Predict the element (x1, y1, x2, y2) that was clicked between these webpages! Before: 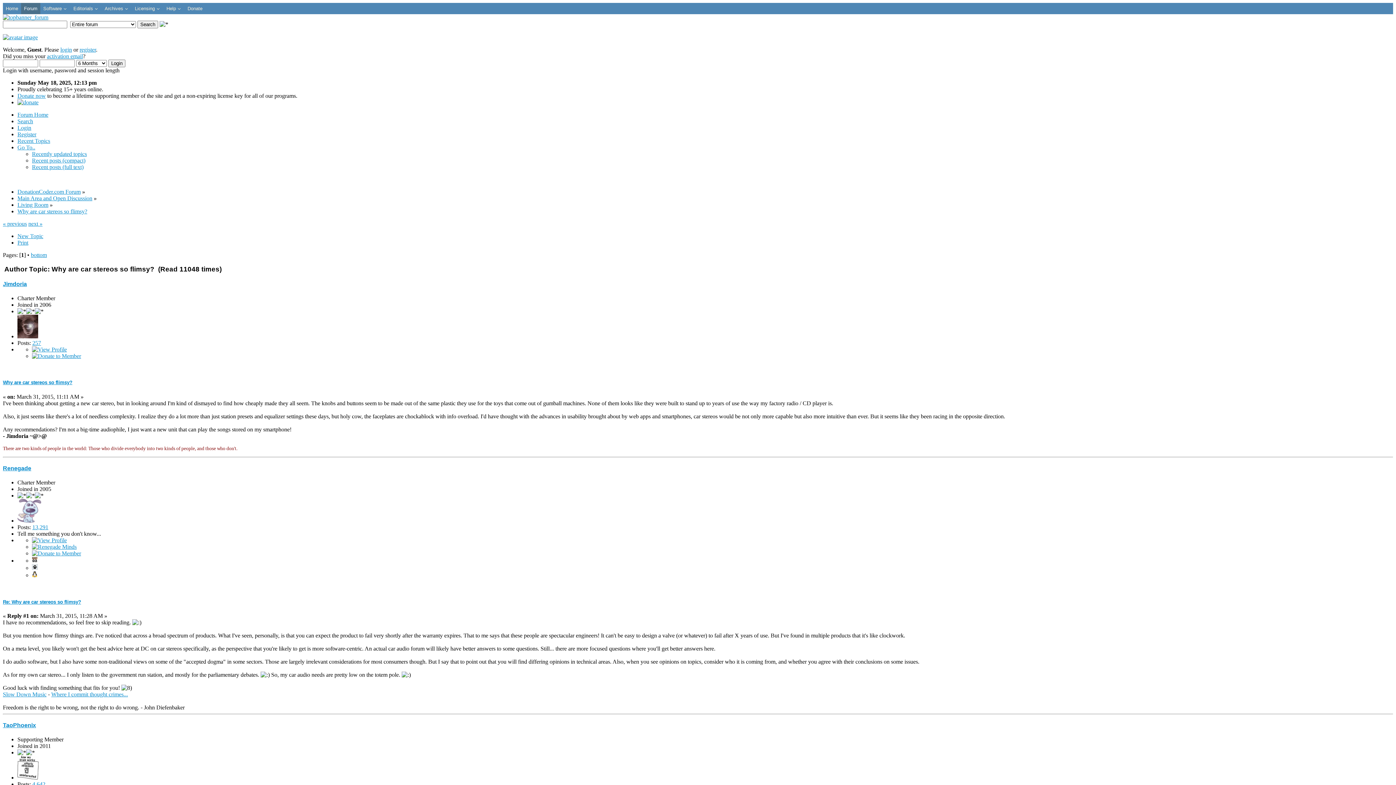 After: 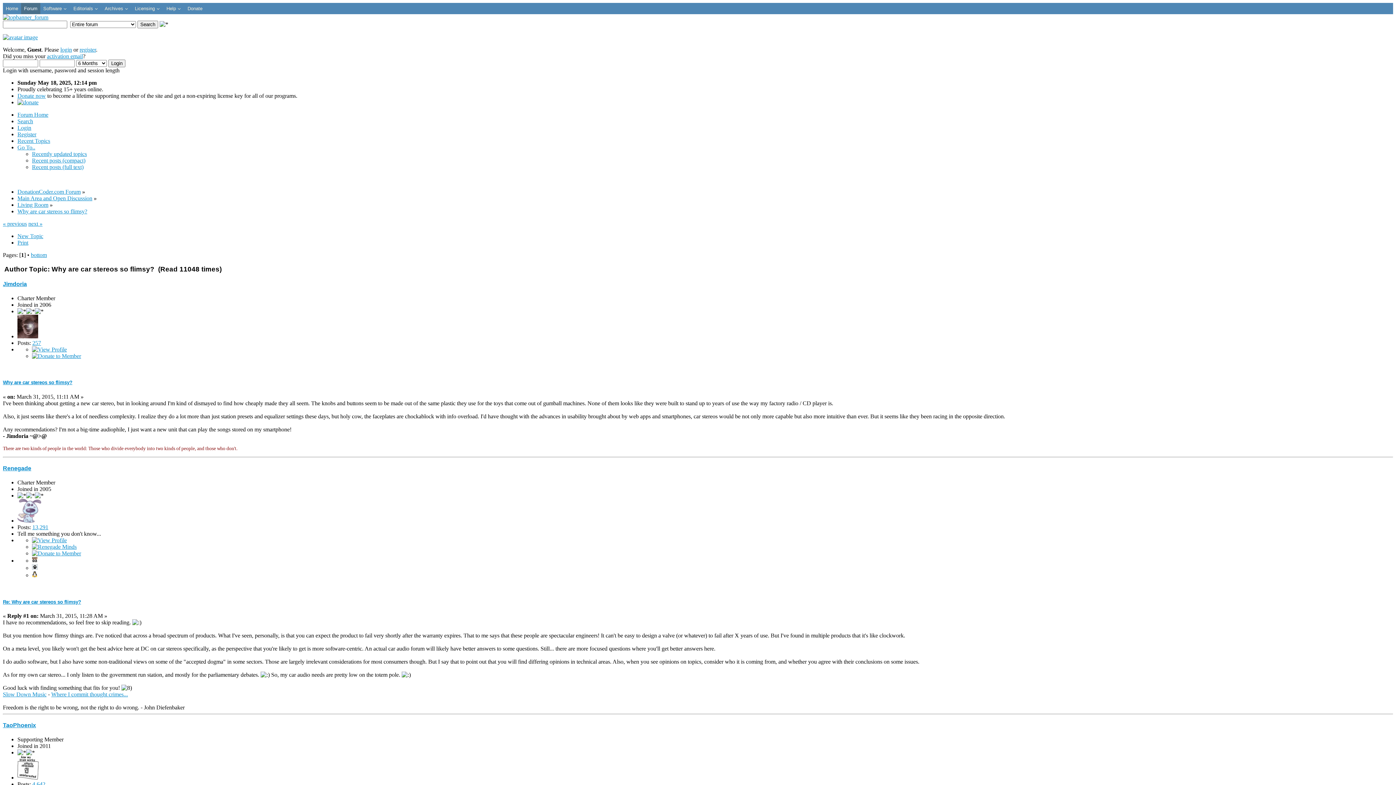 Action: bbox: (17, 208, 87, 214) label: Why are car stereos so flimsy?